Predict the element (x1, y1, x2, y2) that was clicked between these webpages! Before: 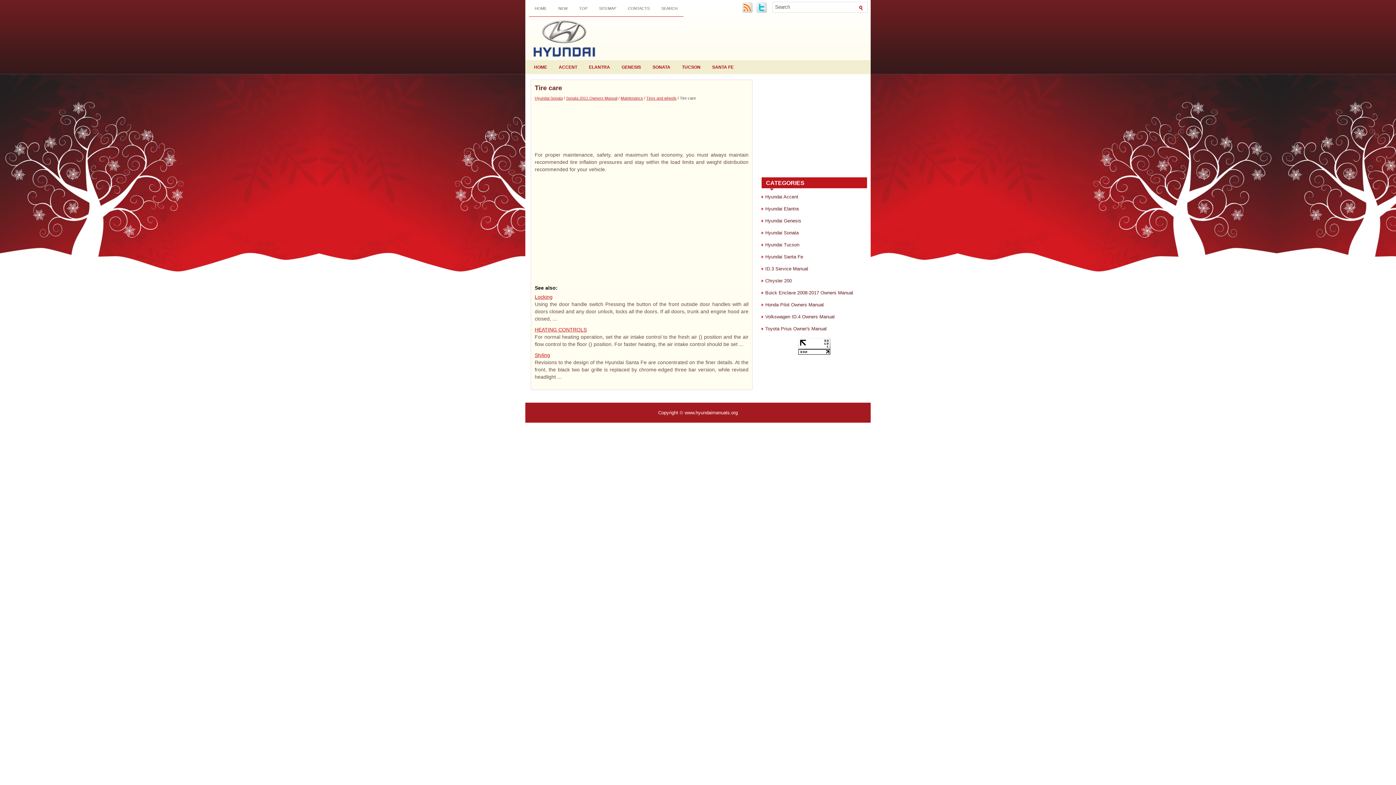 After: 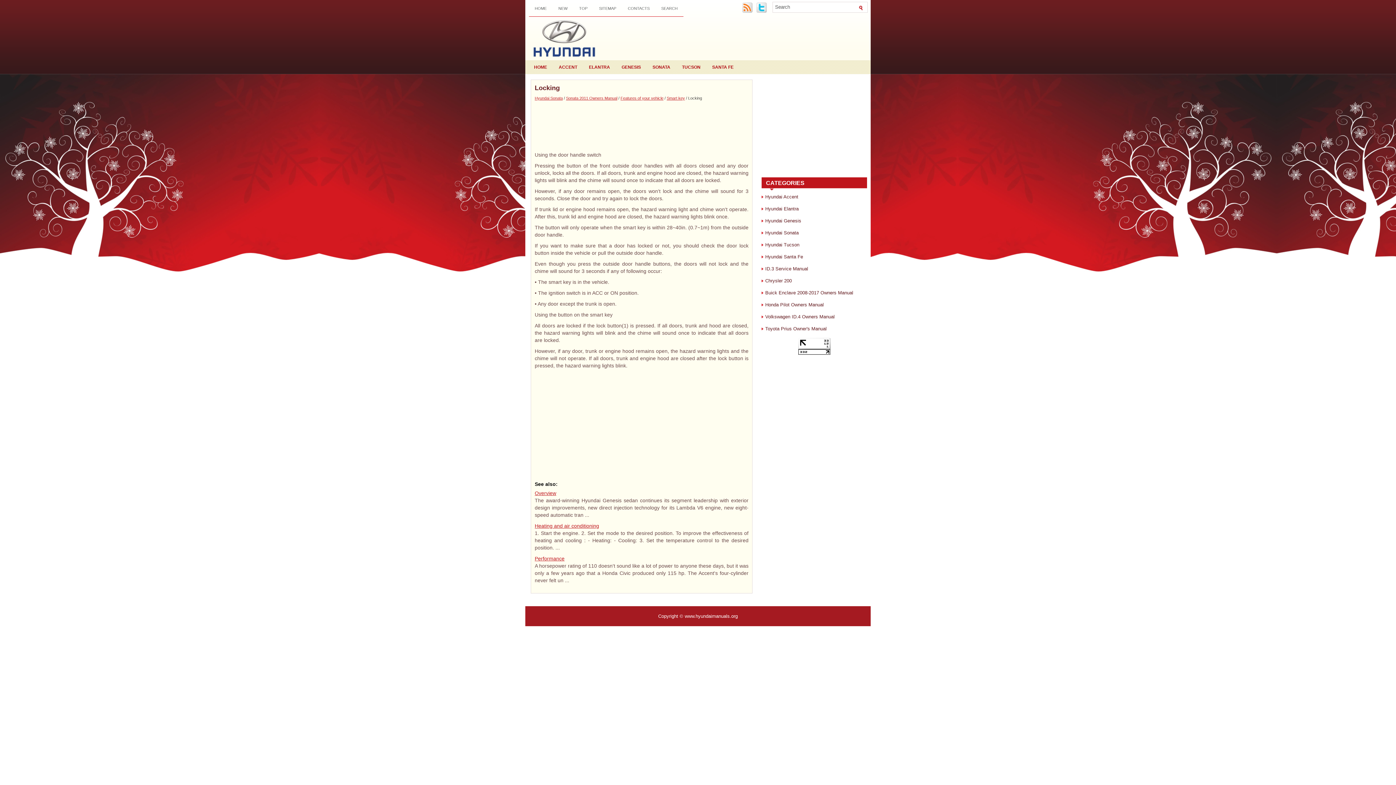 Action: label: Locking bbox: (534, 294, 552, 300)